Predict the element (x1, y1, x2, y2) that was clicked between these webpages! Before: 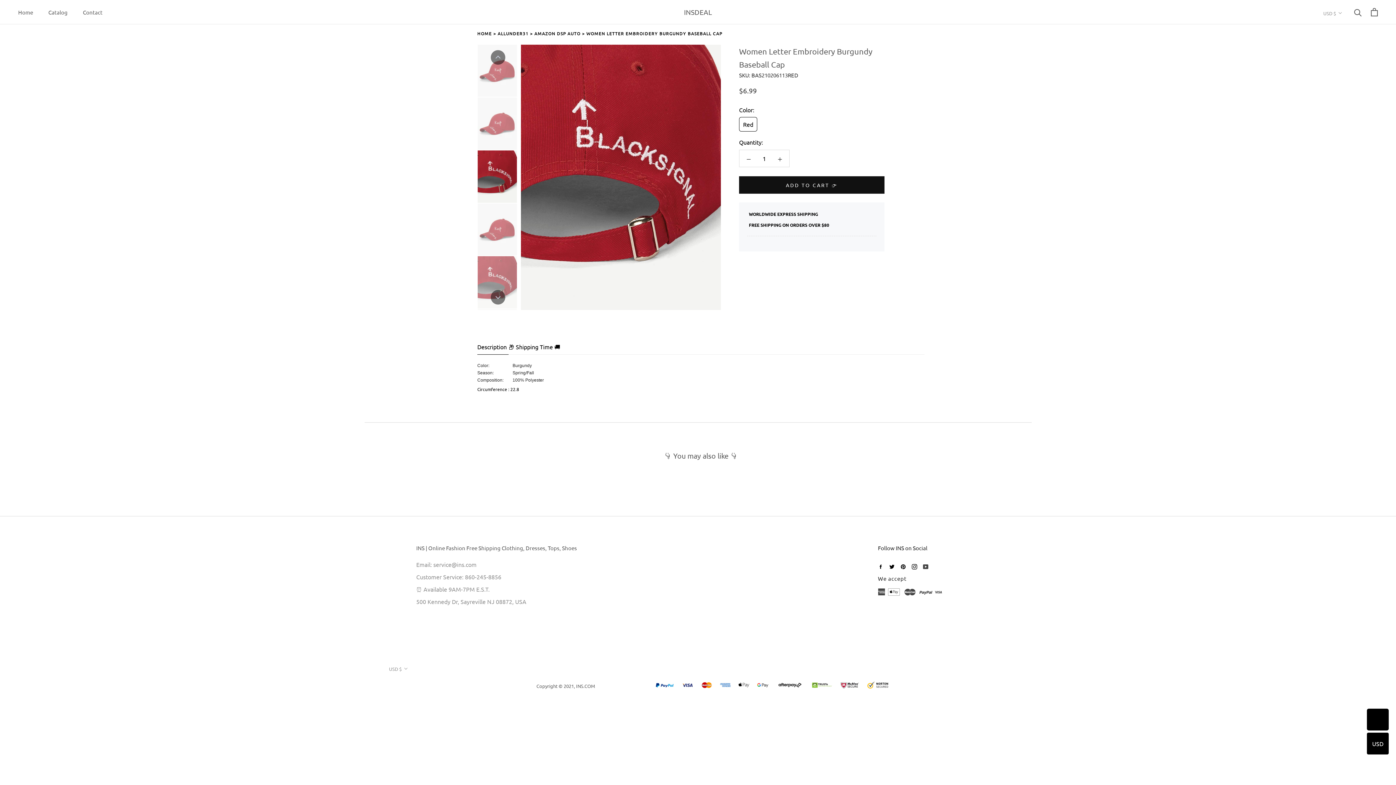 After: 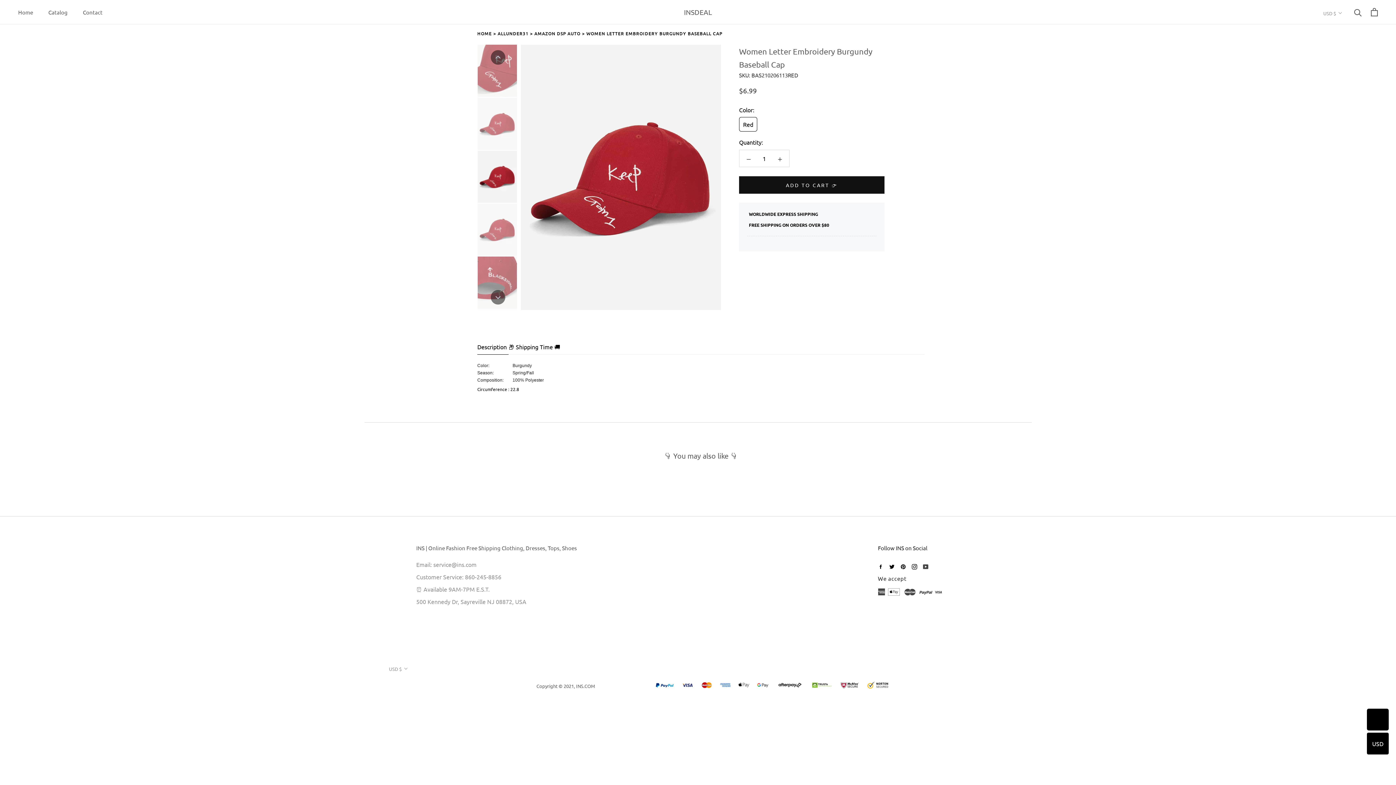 Action: label: YouTube bbox: (920, 559, 931, 574)